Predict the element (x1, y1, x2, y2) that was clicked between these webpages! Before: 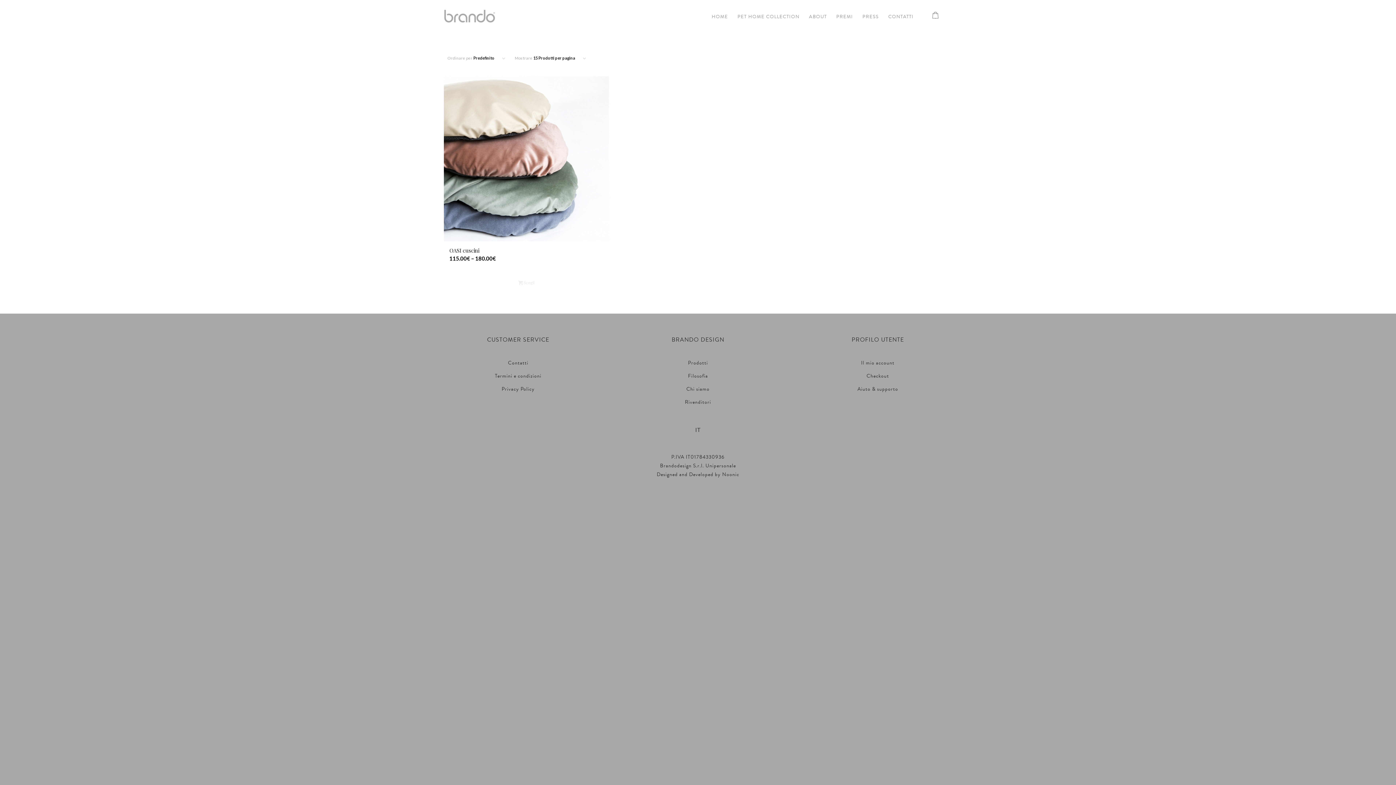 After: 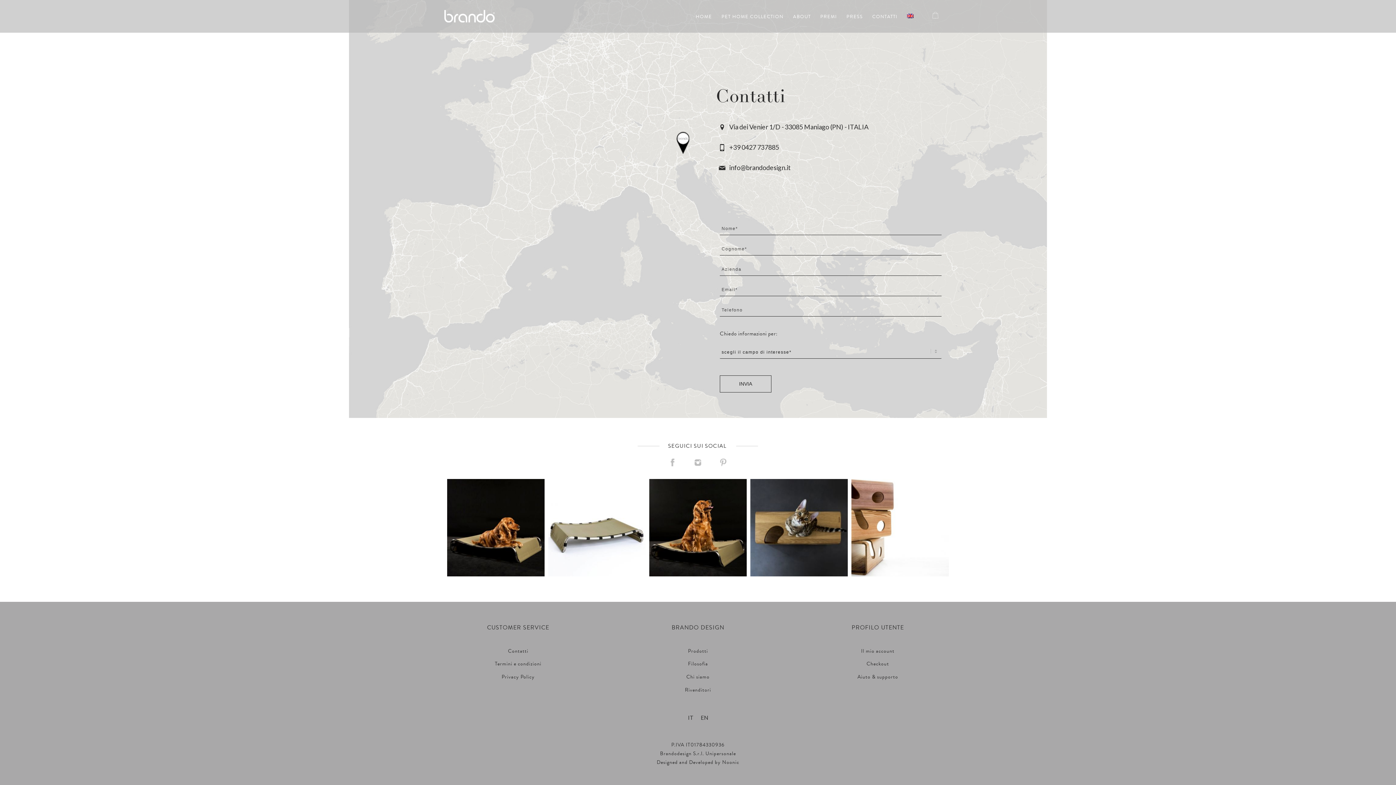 Action: bbox: (508, 359, 528, 367) label: Contatti